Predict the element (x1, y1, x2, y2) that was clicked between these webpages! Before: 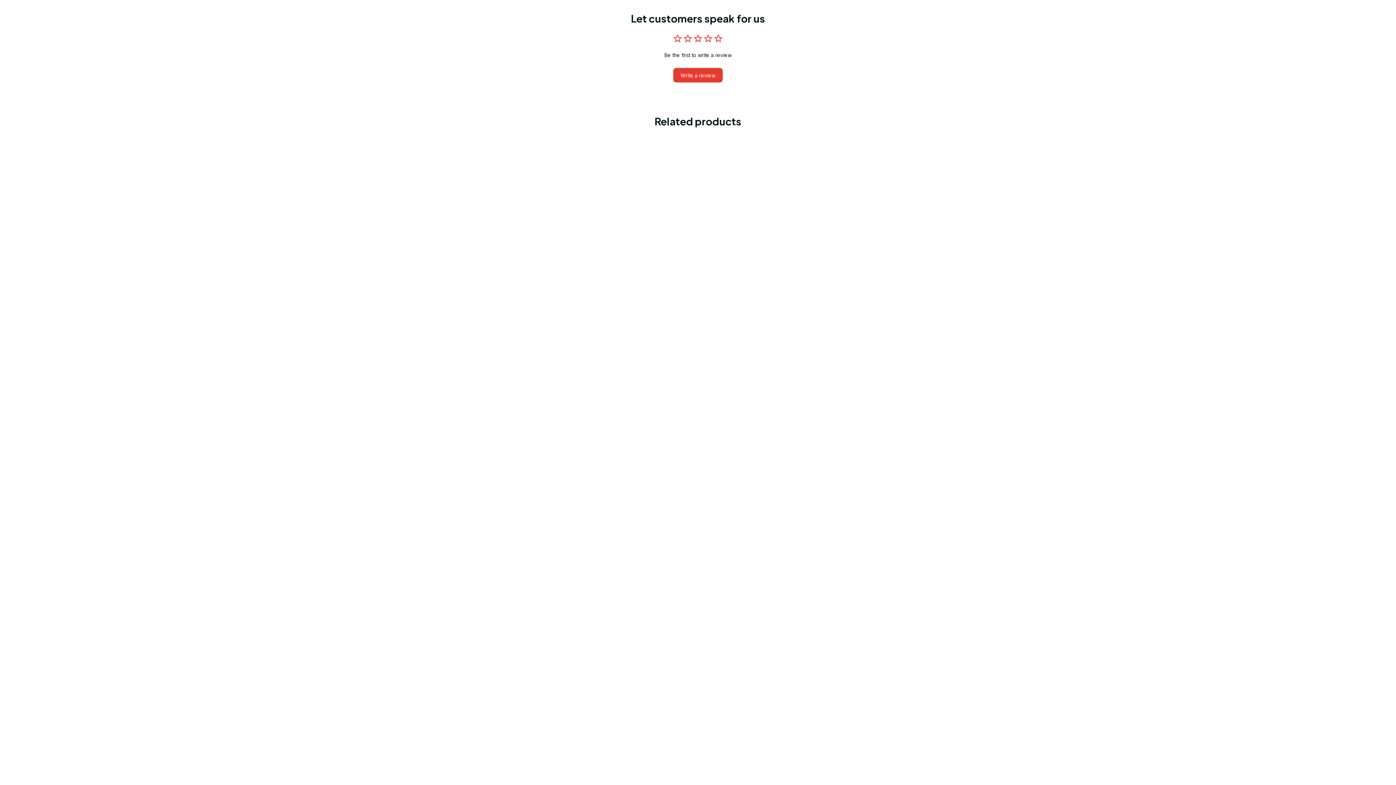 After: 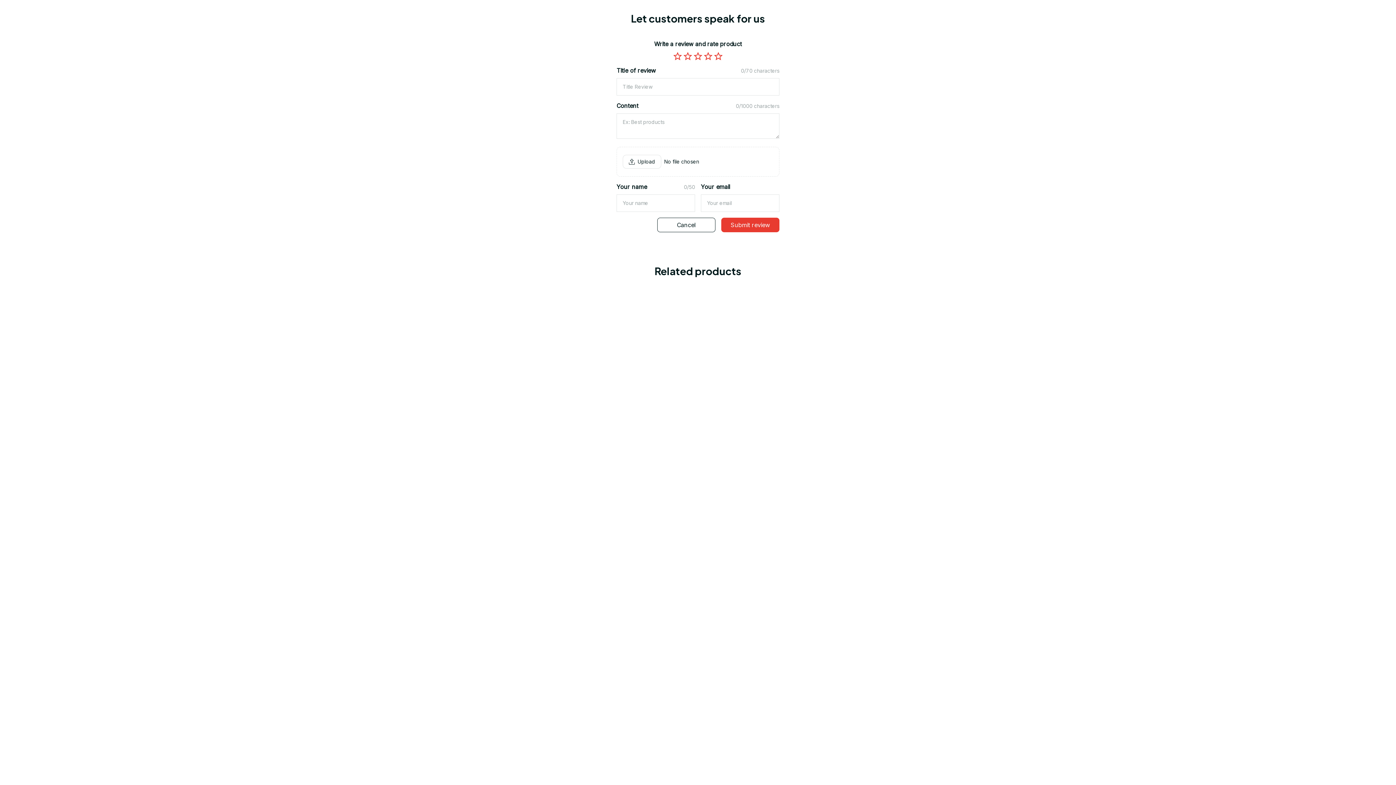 Action: bbox: (673, 68, 722, 82) label: Write a review